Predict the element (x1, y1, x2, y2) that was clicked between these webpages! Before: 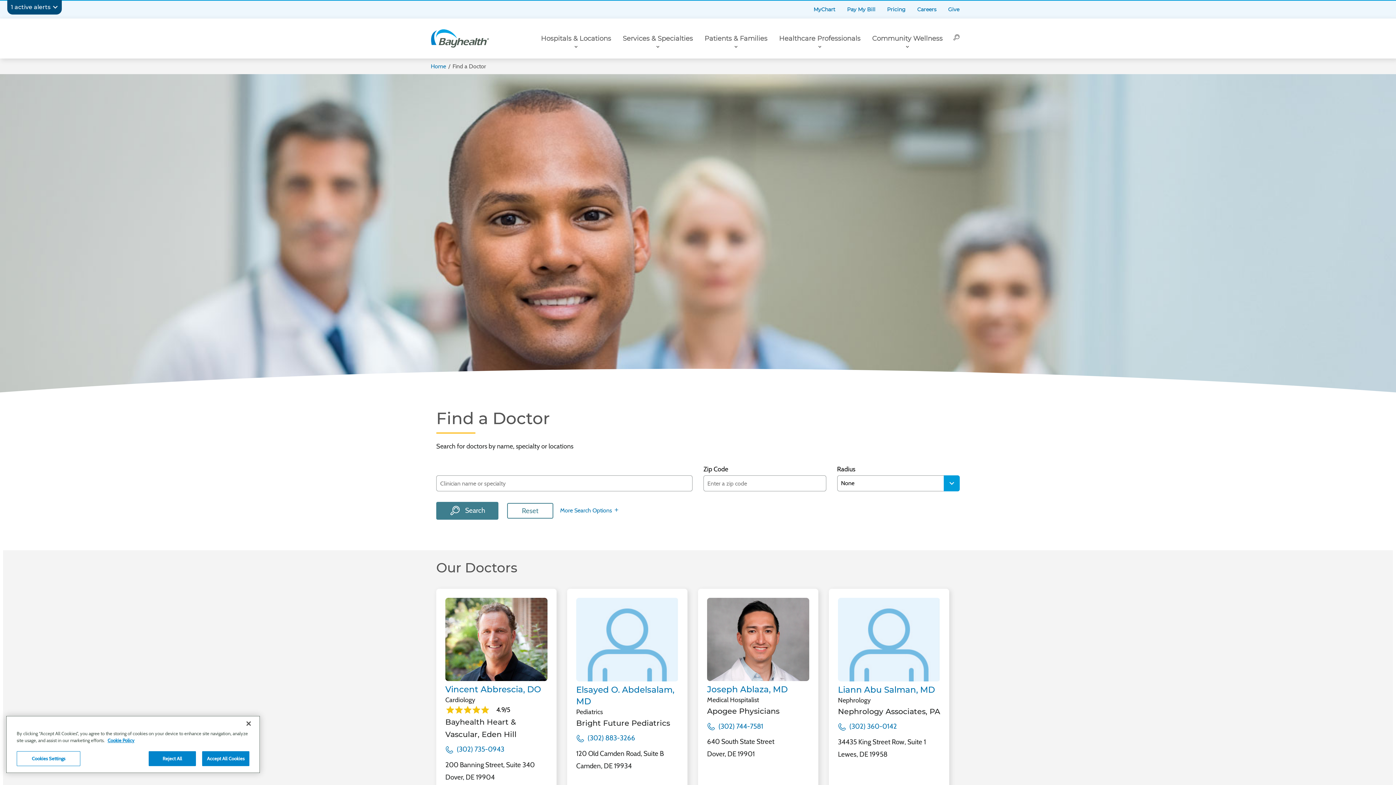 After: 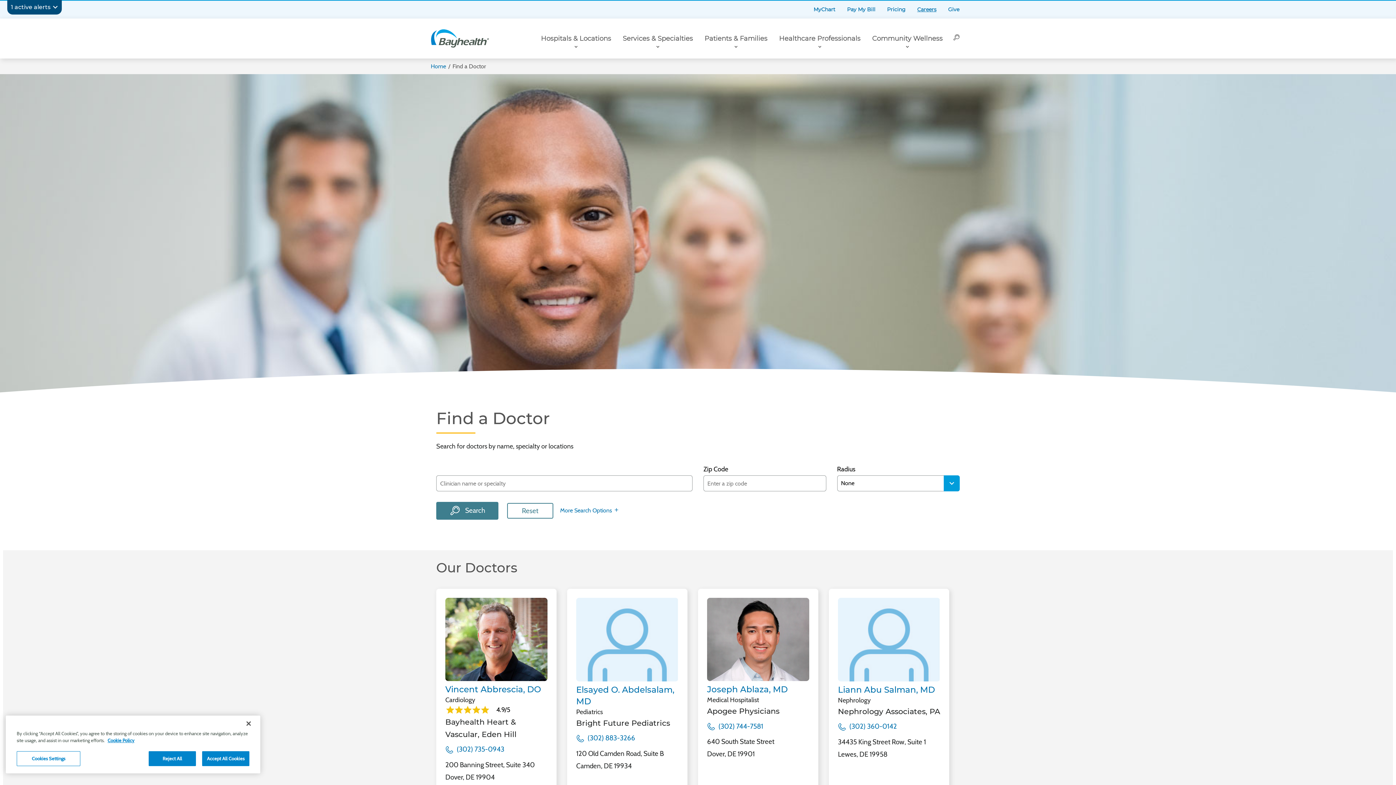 Action: label: Careers bbox: (911, 0, 942, 18)